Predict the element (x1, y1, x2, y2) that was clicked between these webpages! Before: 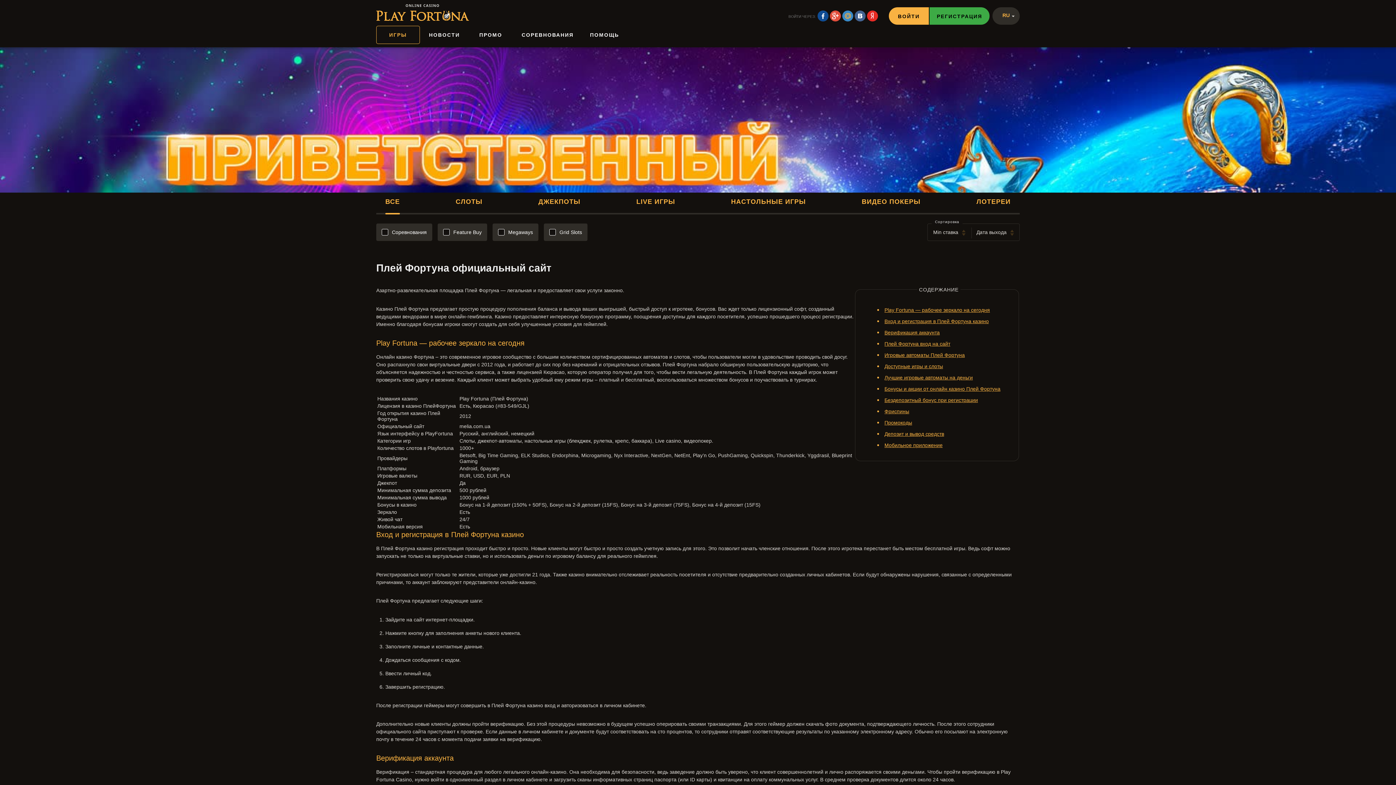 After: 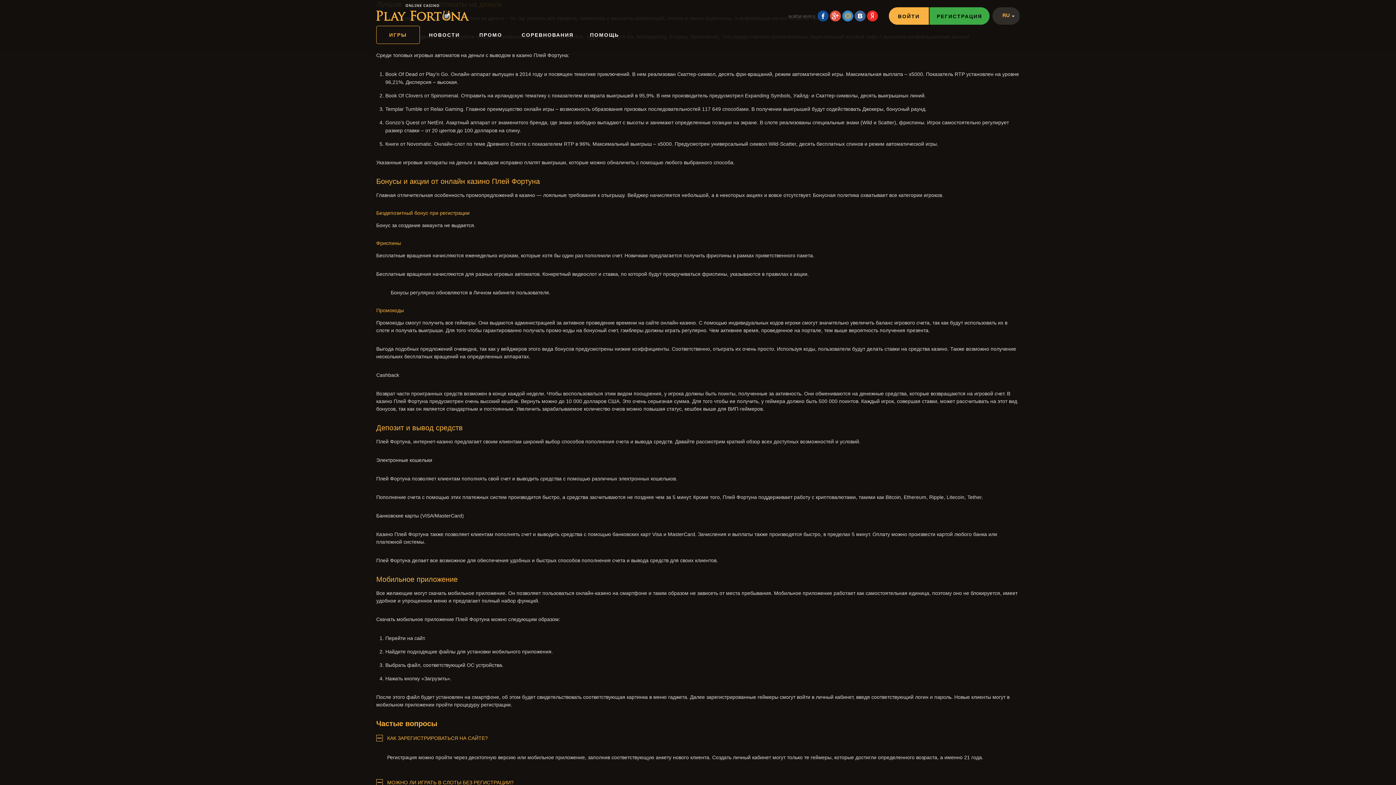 Action: bbox: (884, 374, 973, 380) label: Лучшие игровые автоматы на деньги